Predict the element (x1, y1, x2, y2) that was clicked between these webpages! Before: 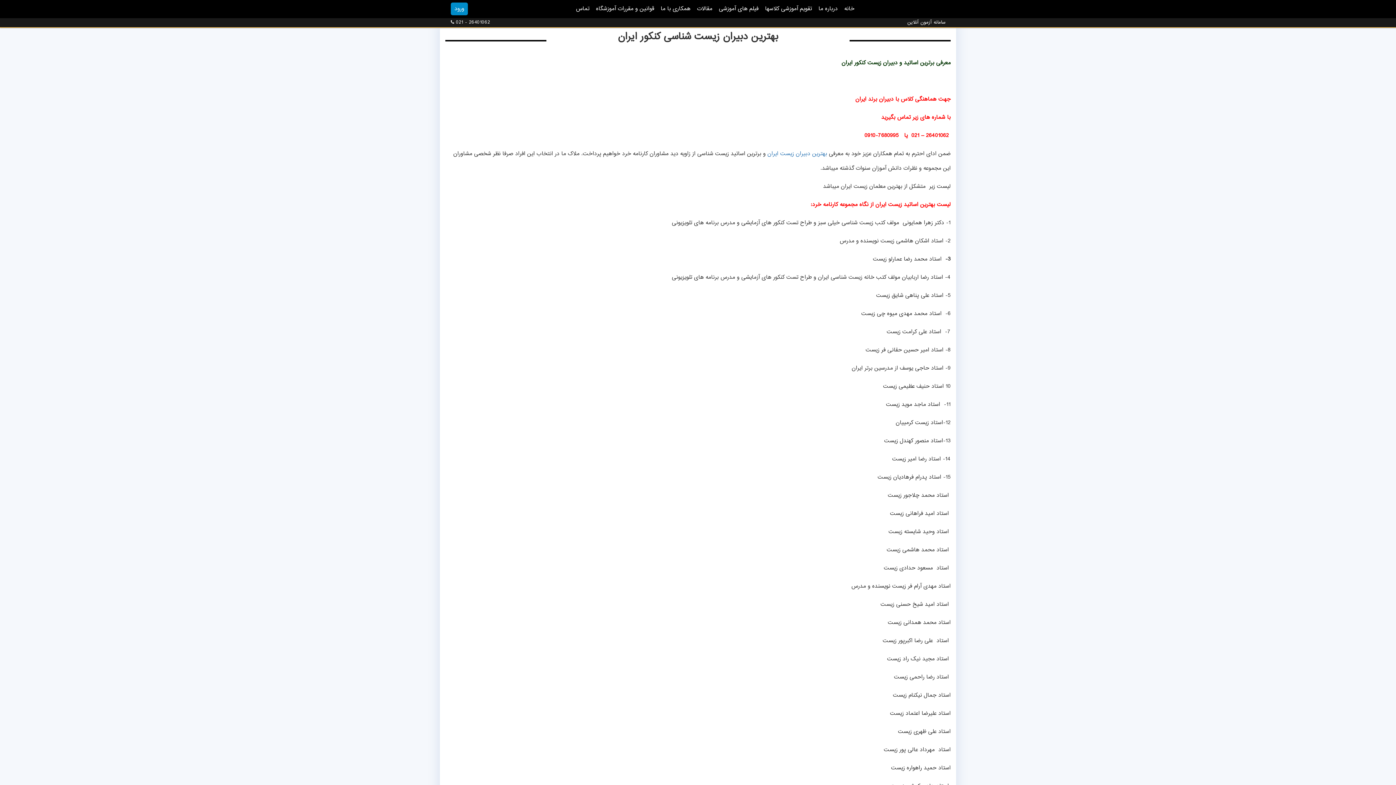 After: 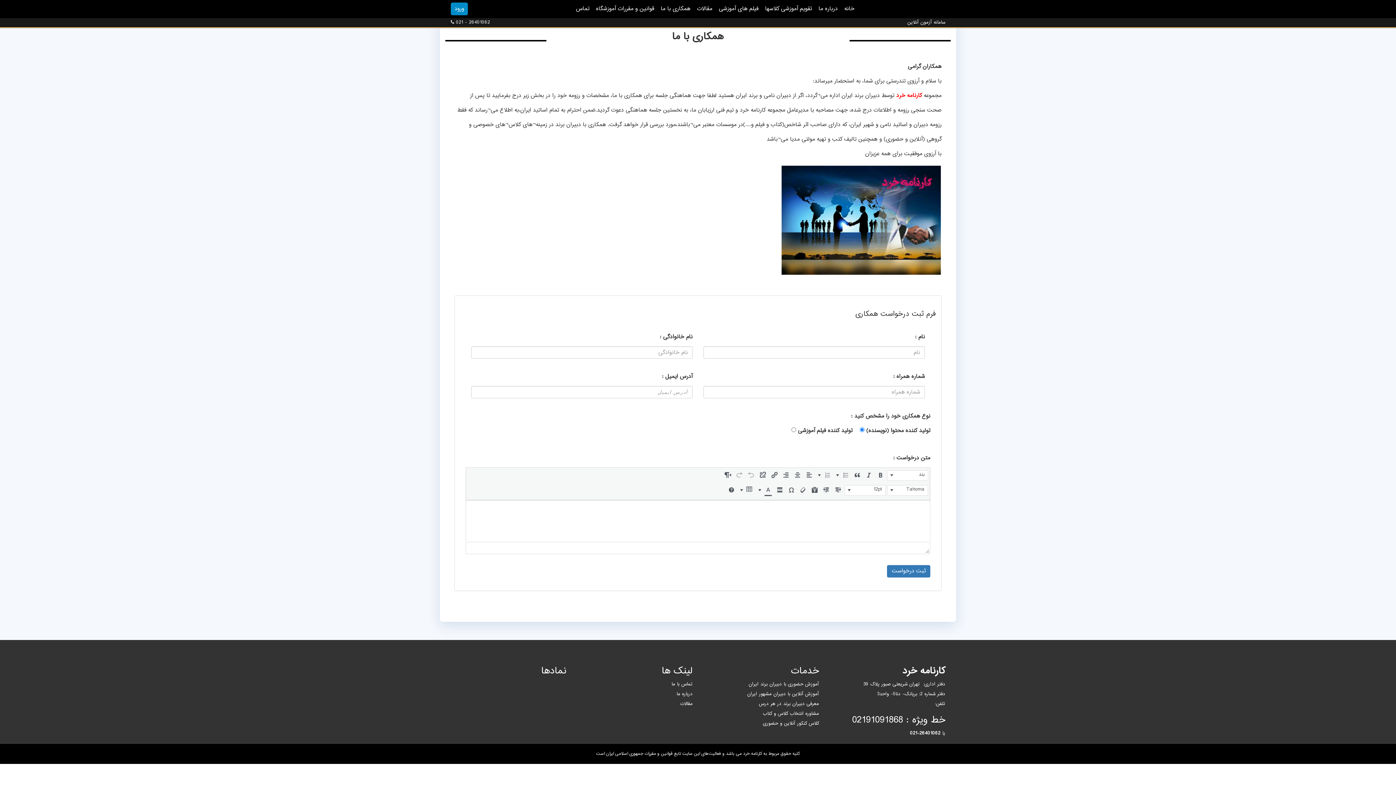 Action: bbox: (660, 4, 690, 13) label: همکاری با ما